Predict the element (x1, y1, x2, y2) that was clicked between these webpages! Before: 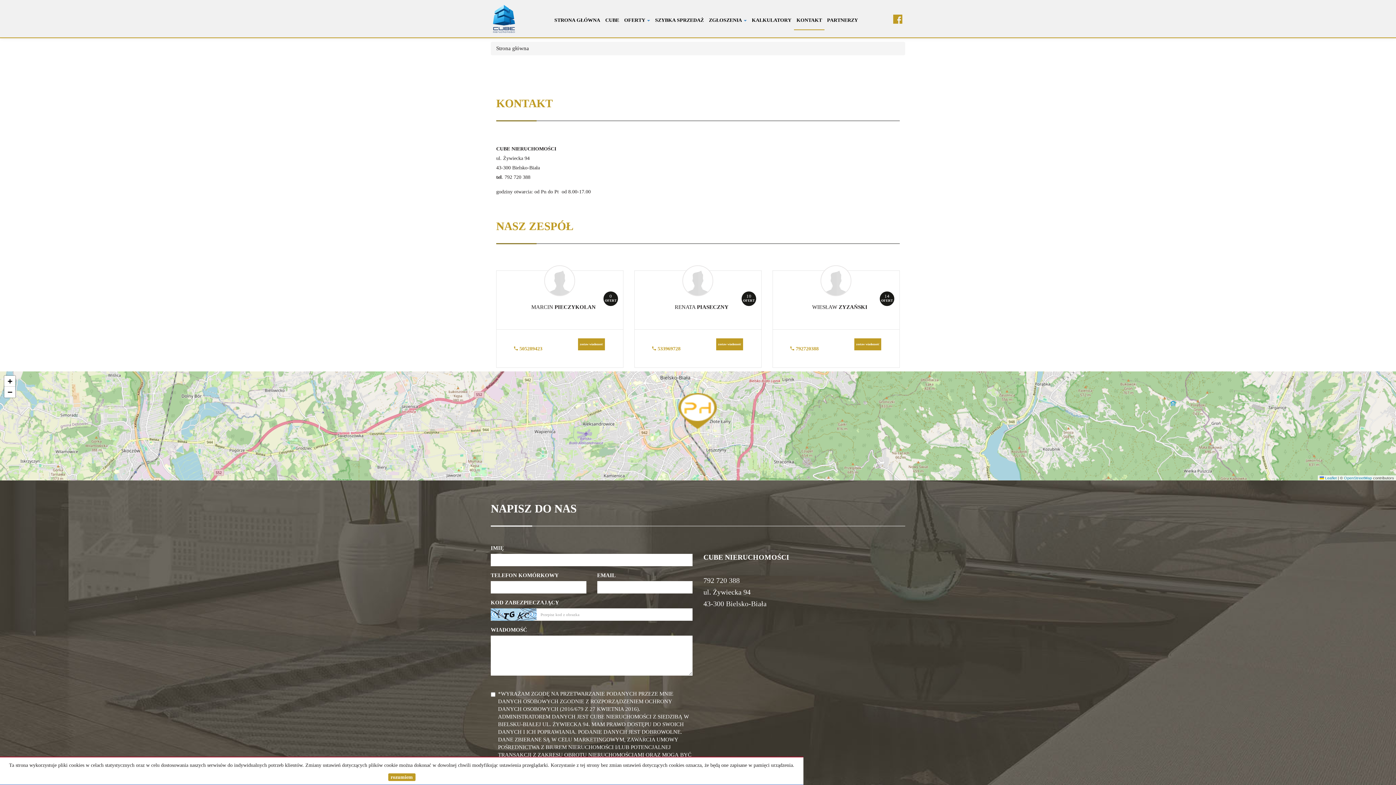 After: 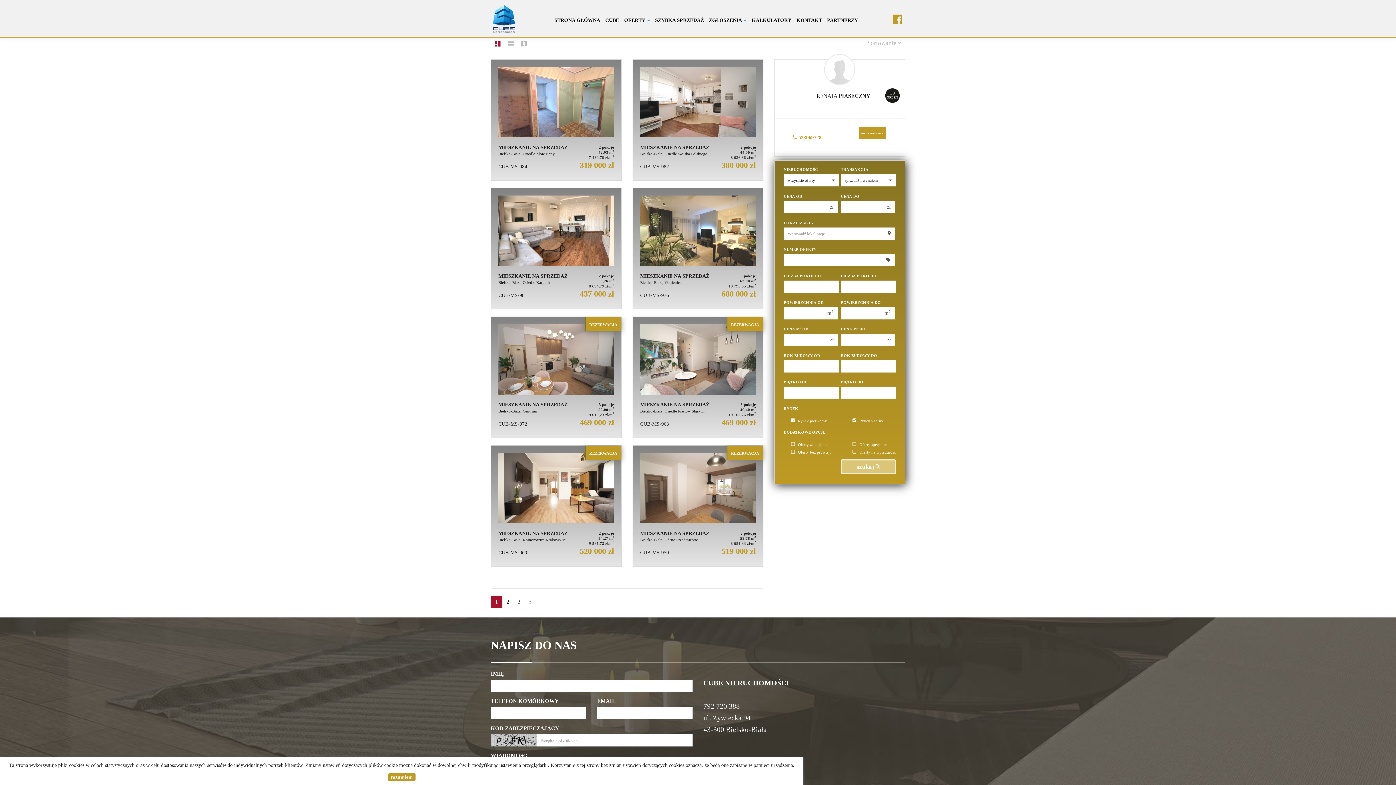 Action: label: 10
OFERT bbox: (741, 291, 756, 306)